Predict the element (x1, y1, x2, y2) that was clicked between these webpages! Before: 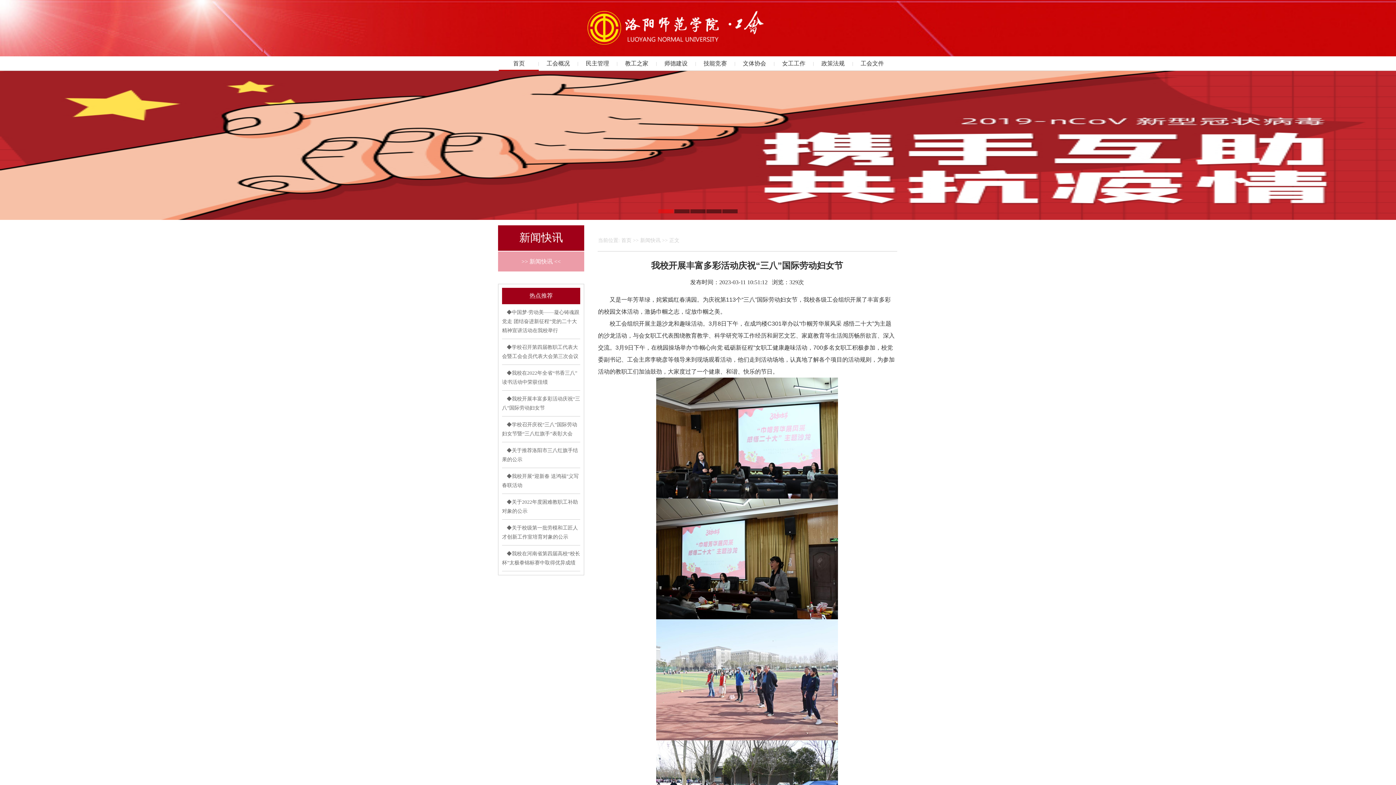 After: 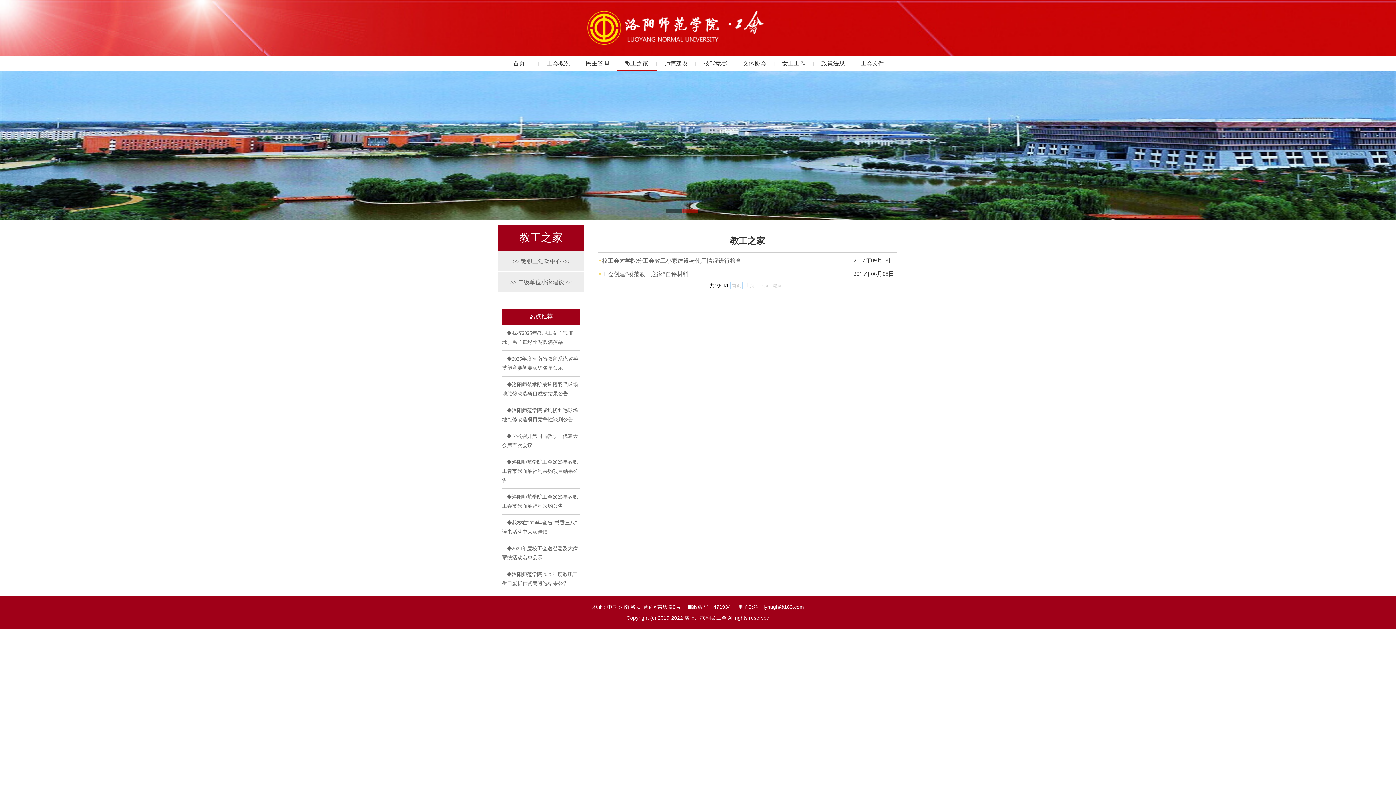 Action: label: 教工之家 bbox: (617, 56, 656, 70)